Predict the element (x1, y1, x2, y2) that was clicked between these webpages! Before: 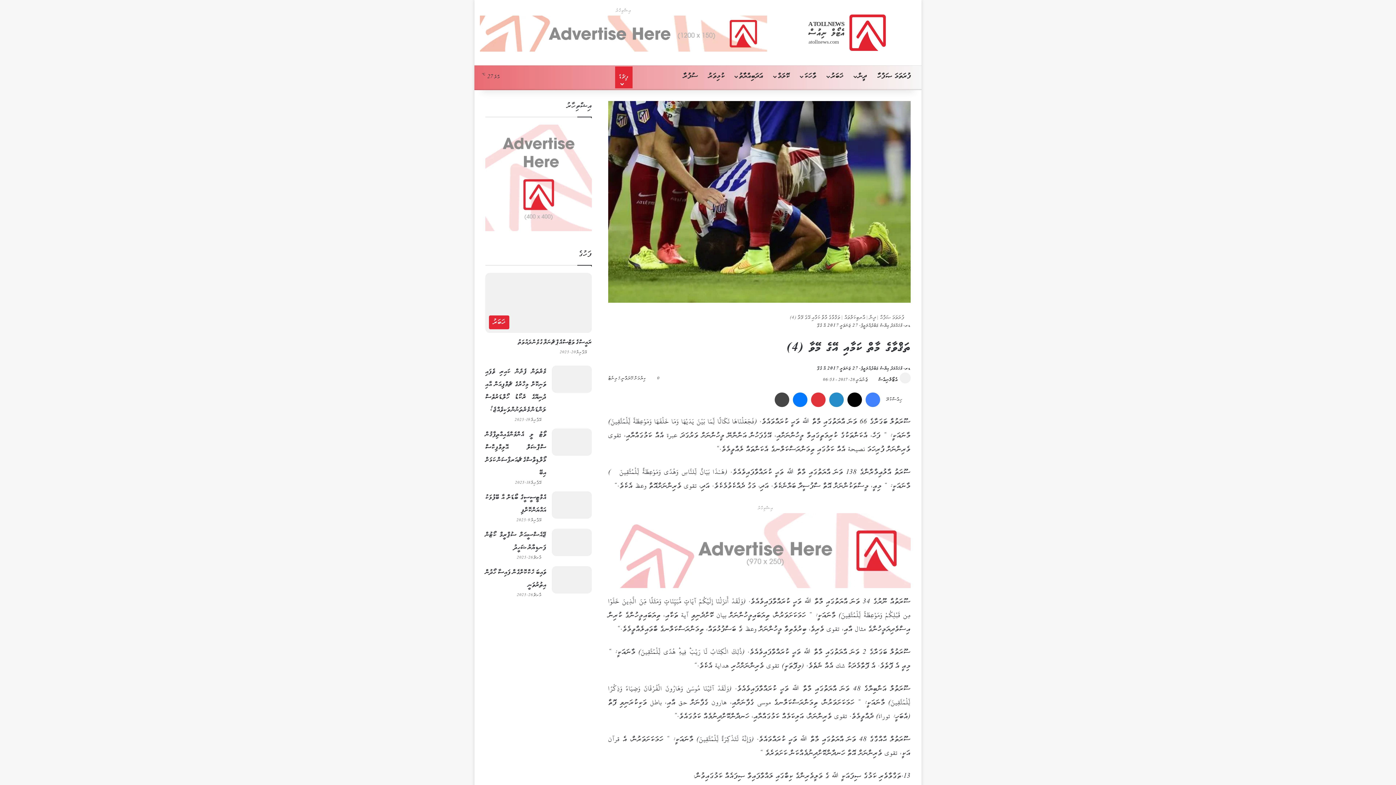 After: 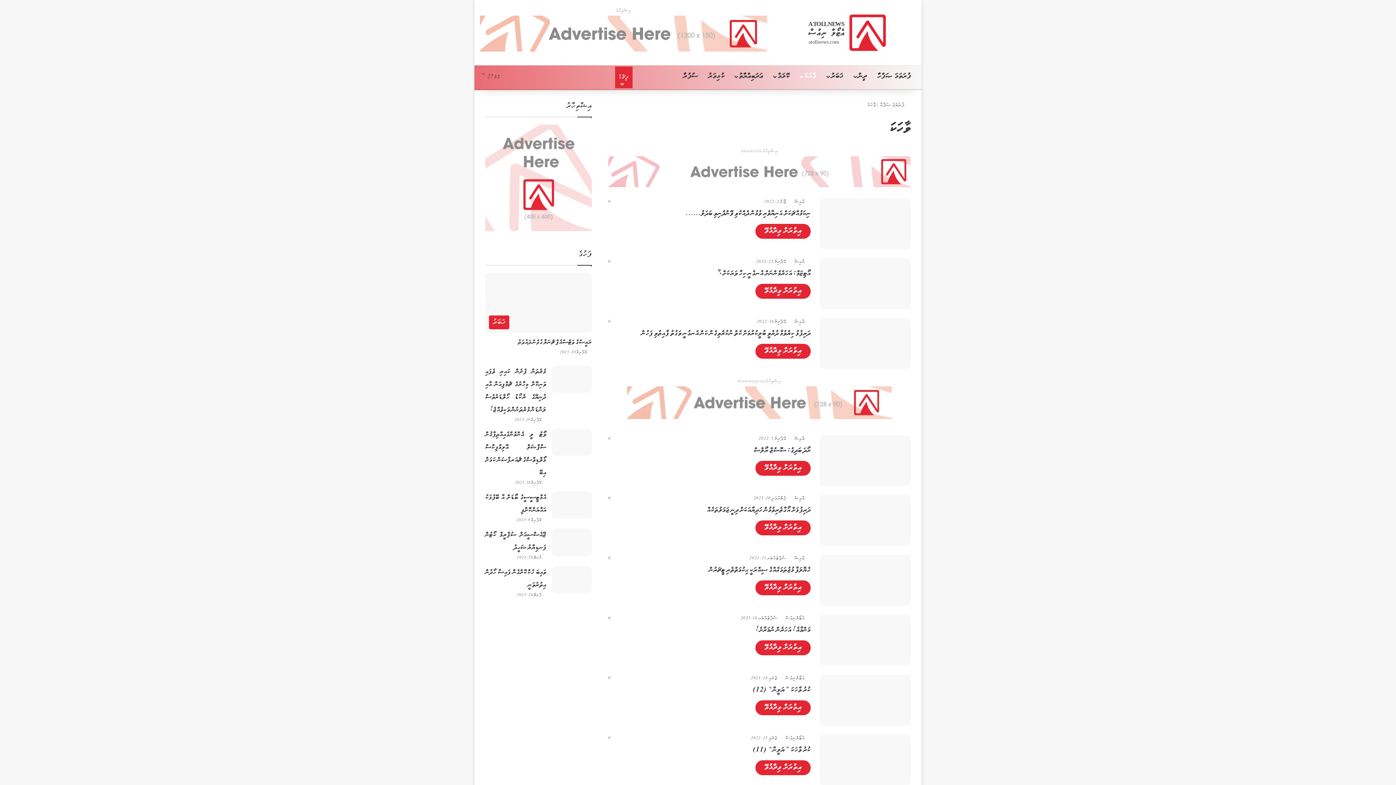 Action: label: ވާހަކަ bbox: (795, 65, 822, 87)